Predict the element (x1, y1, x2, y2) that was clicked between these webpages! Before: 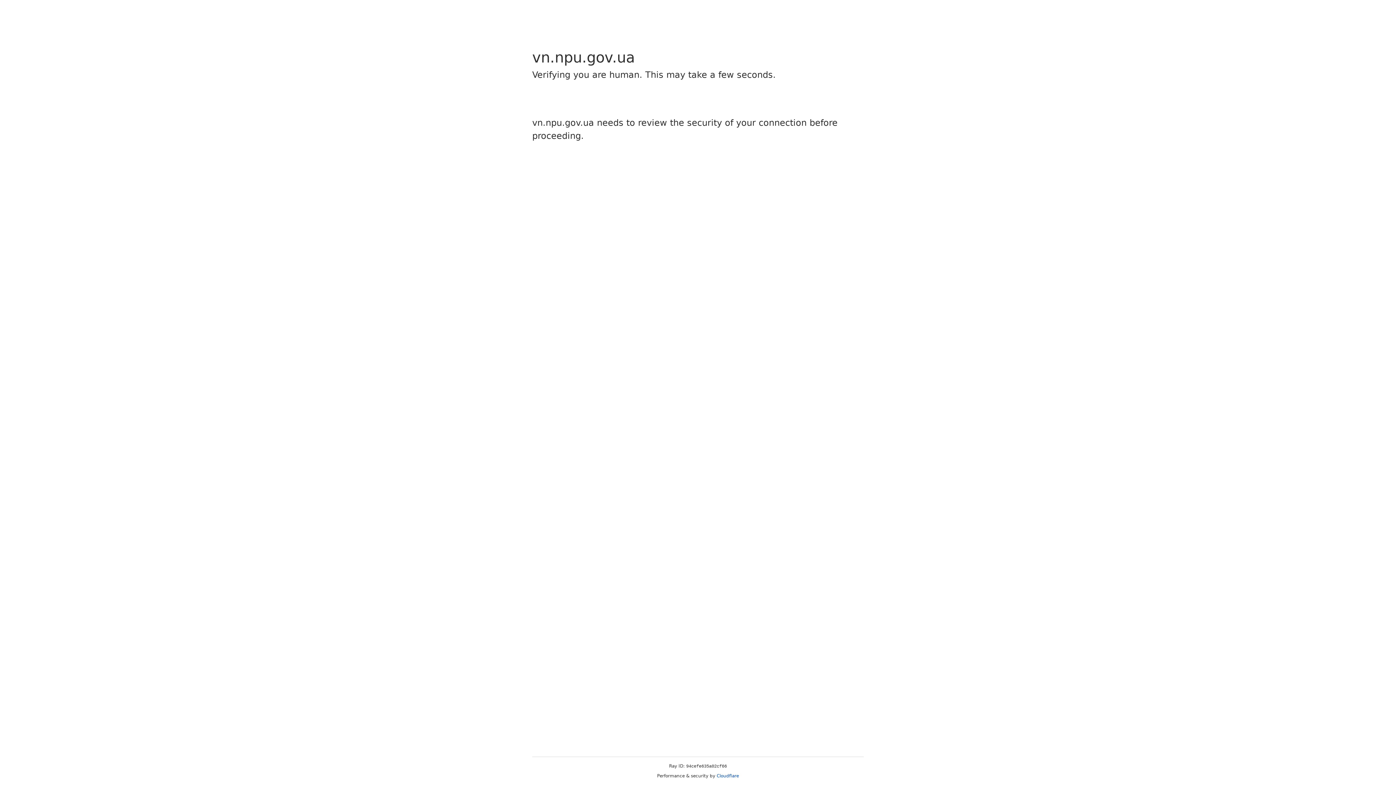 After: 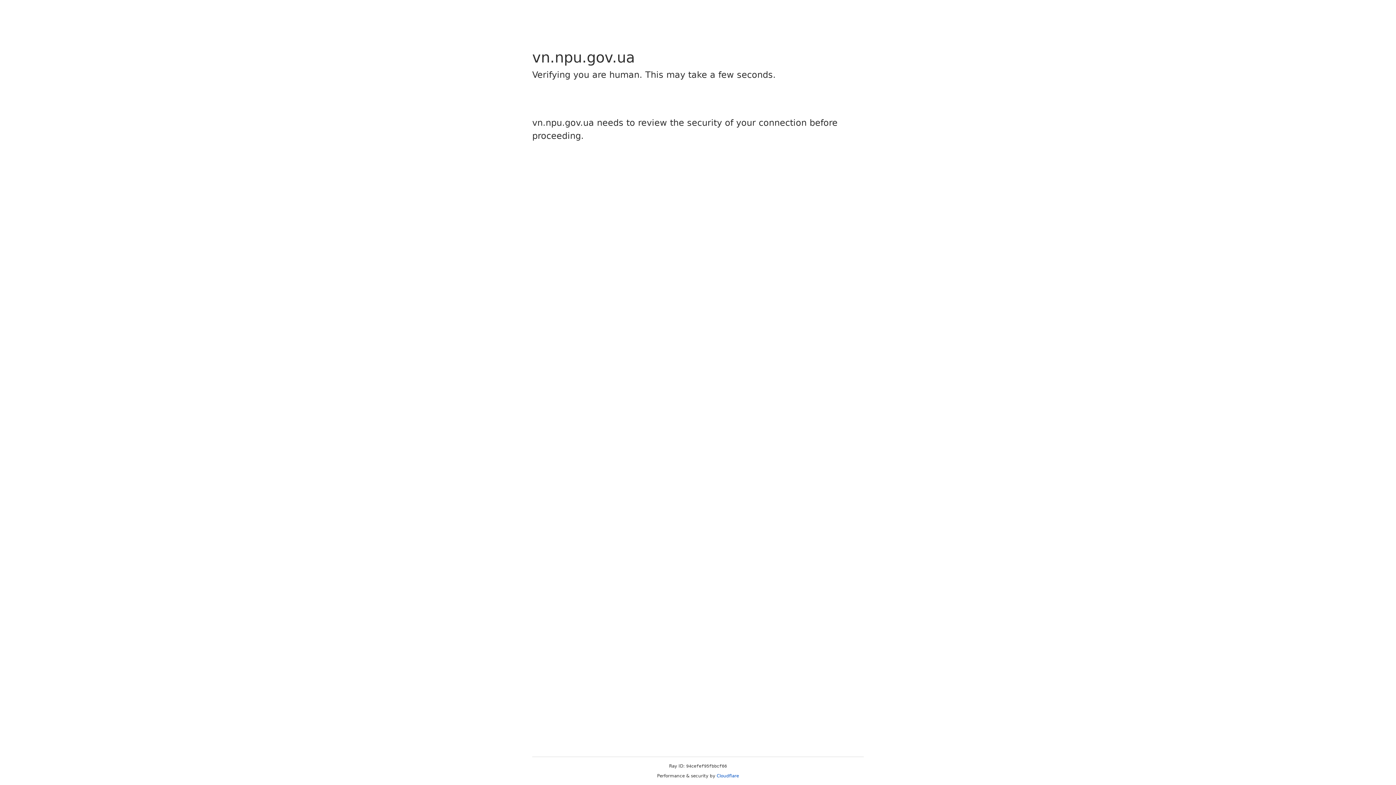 Action: bbox: (716, 773, 739, 778) label: Cloudflare